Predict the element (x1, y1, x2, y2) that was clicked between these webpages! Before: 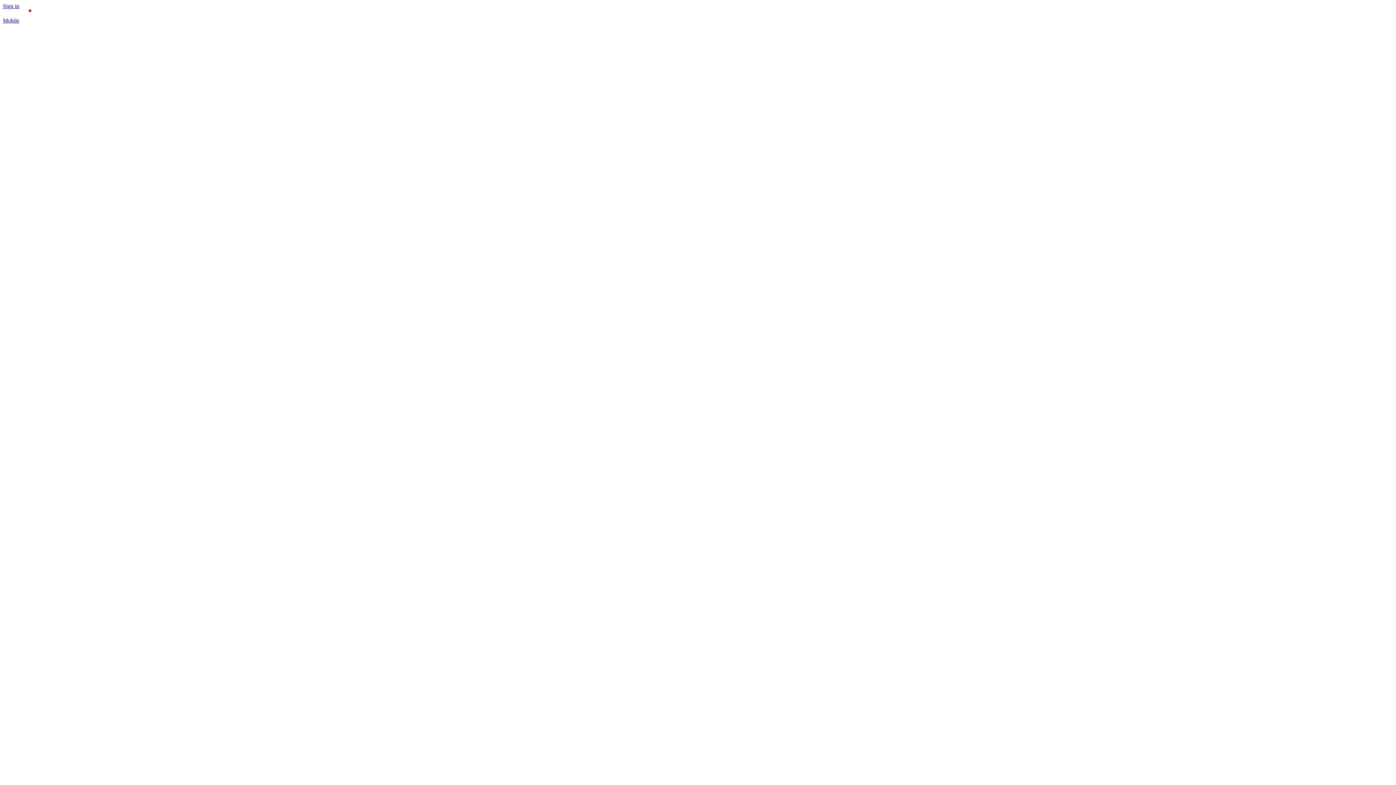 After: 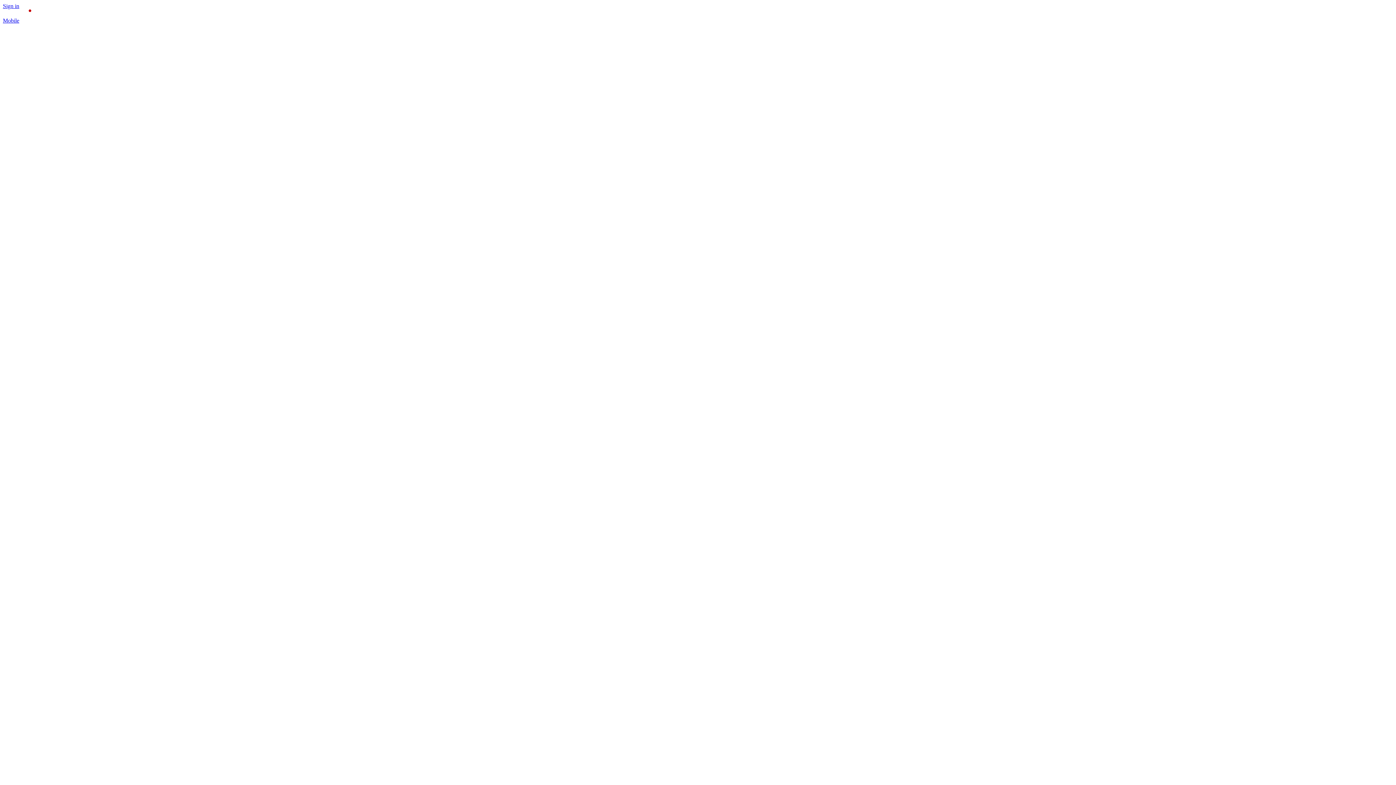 Action: label: Mobile bbox: (2, 17, 31, 23)